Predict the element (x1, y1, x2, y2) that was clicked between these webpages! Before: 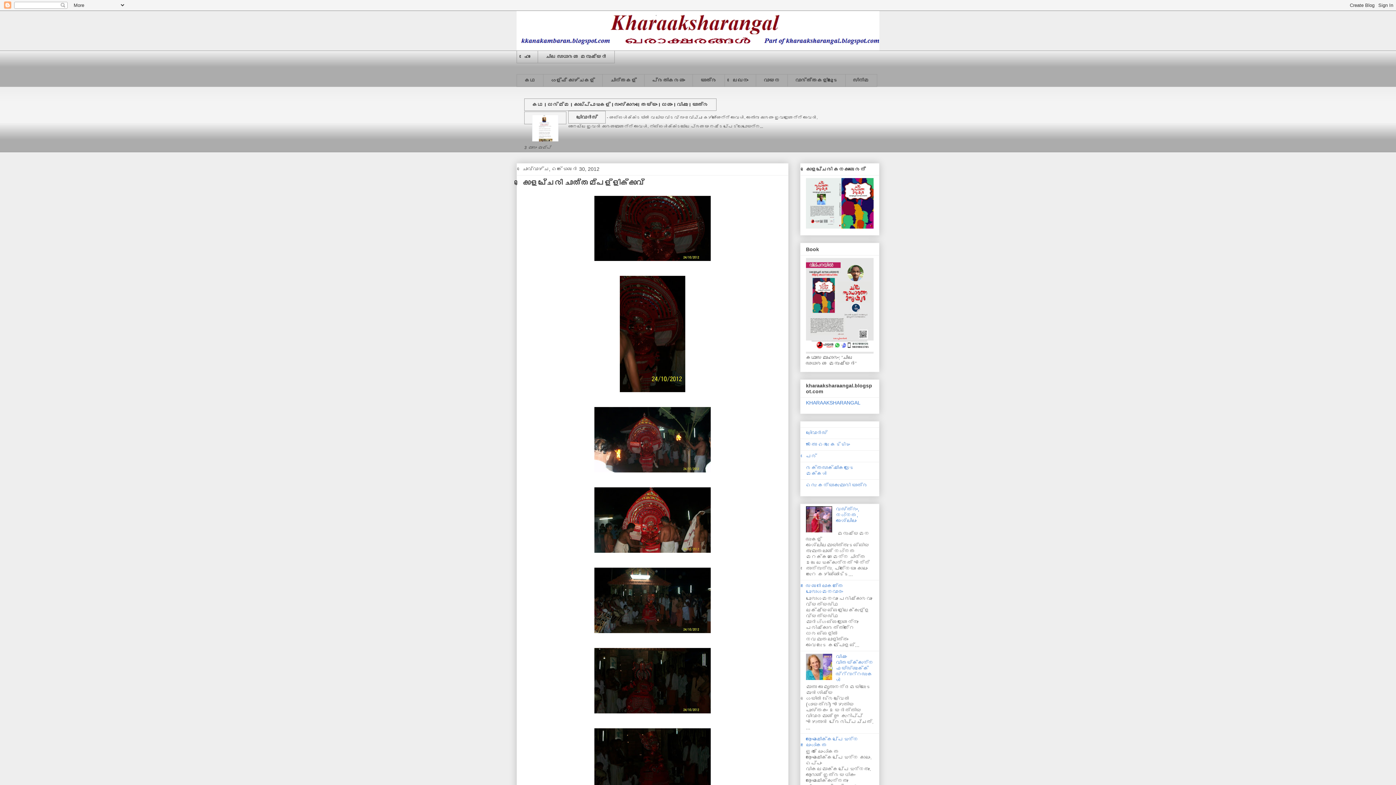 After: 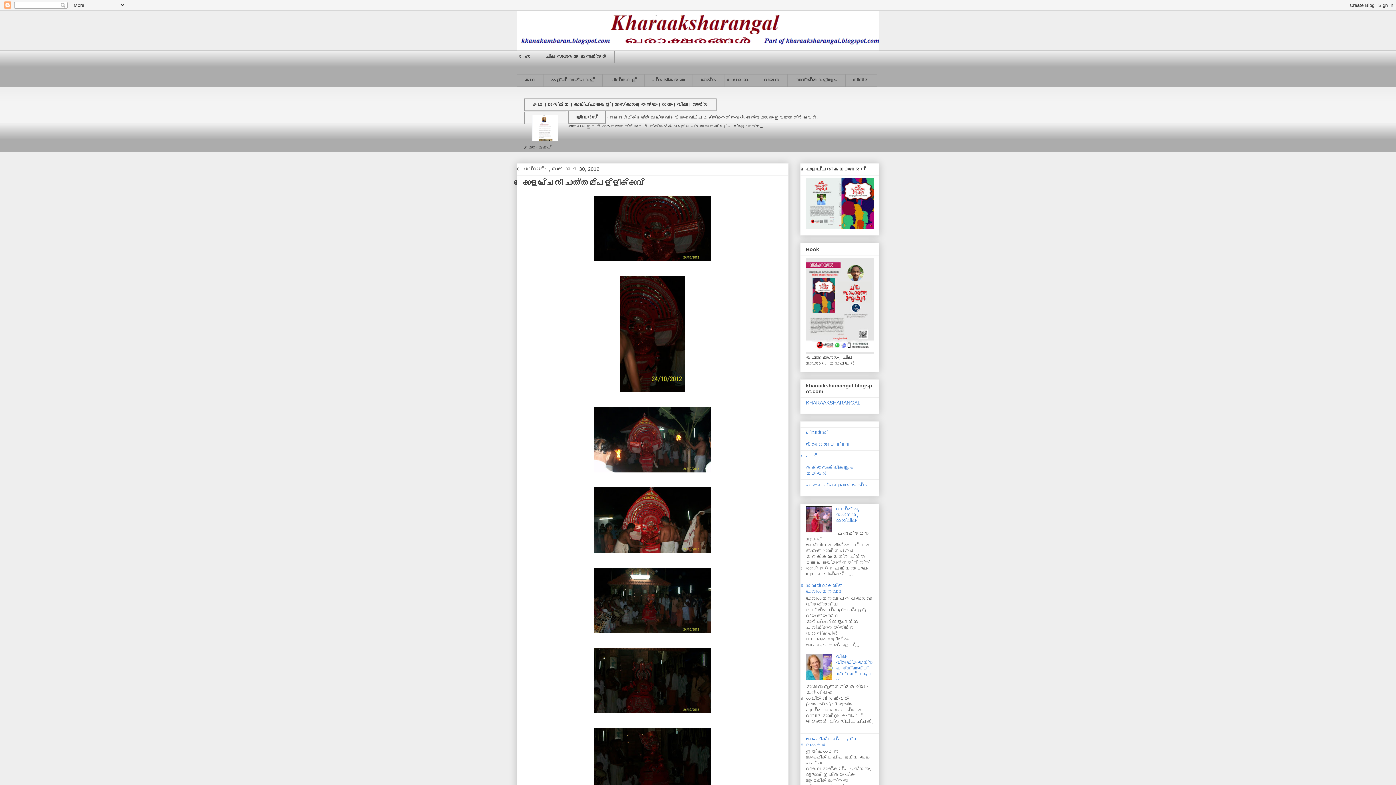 Action: bbox: (806, 430, 827, 436) label: ഡിവോർസ്